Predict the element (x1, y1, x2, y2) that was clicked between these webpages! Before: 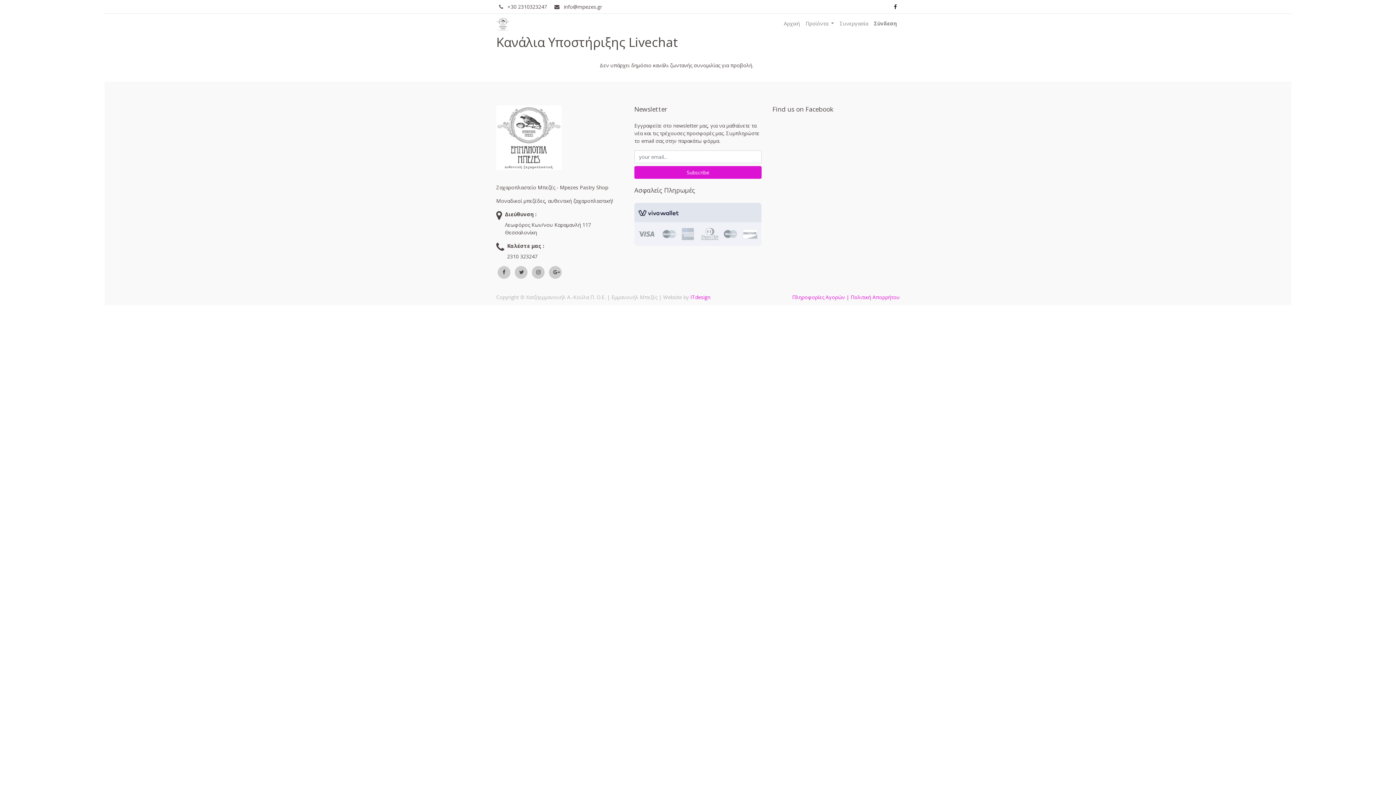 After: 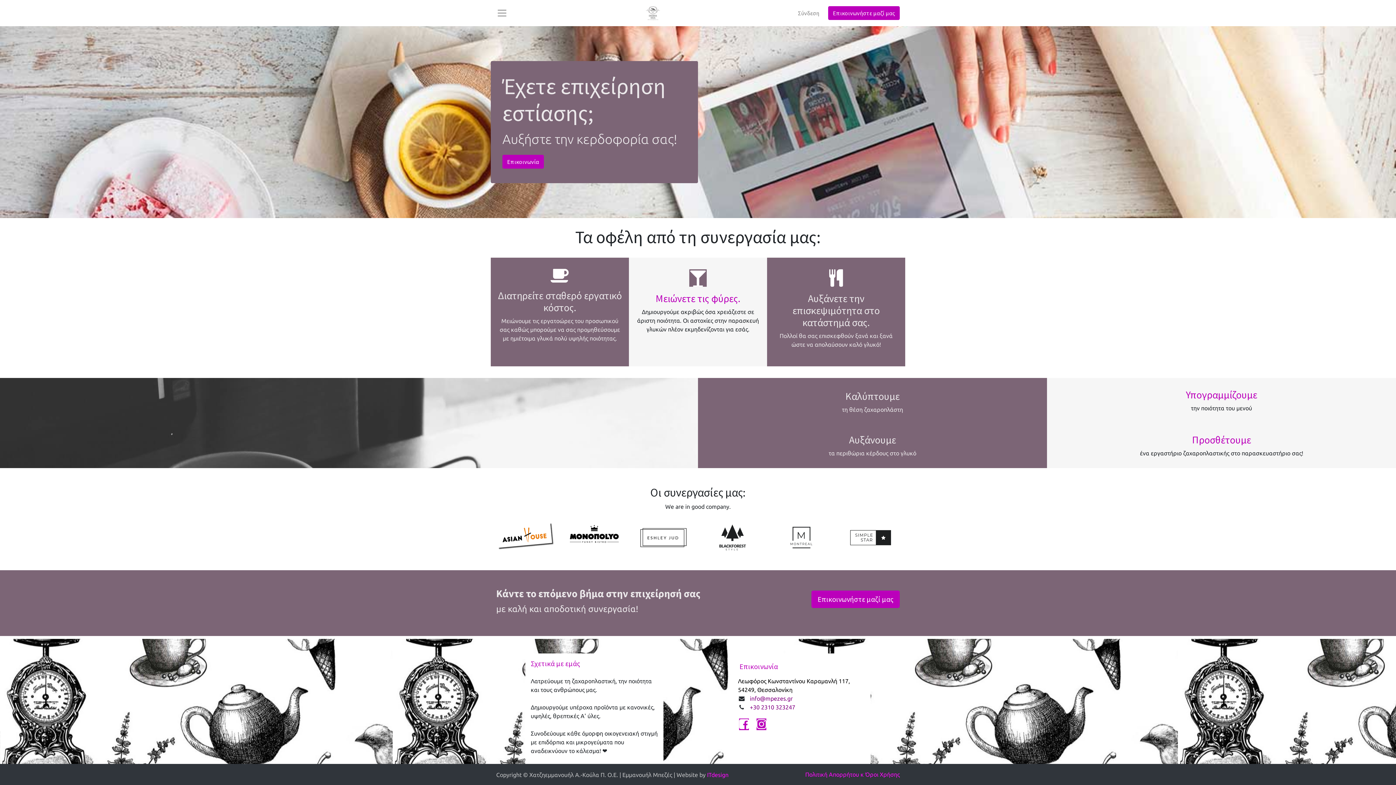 Action: bbox: (837, 16, 871, 31) label: Συνεργασία